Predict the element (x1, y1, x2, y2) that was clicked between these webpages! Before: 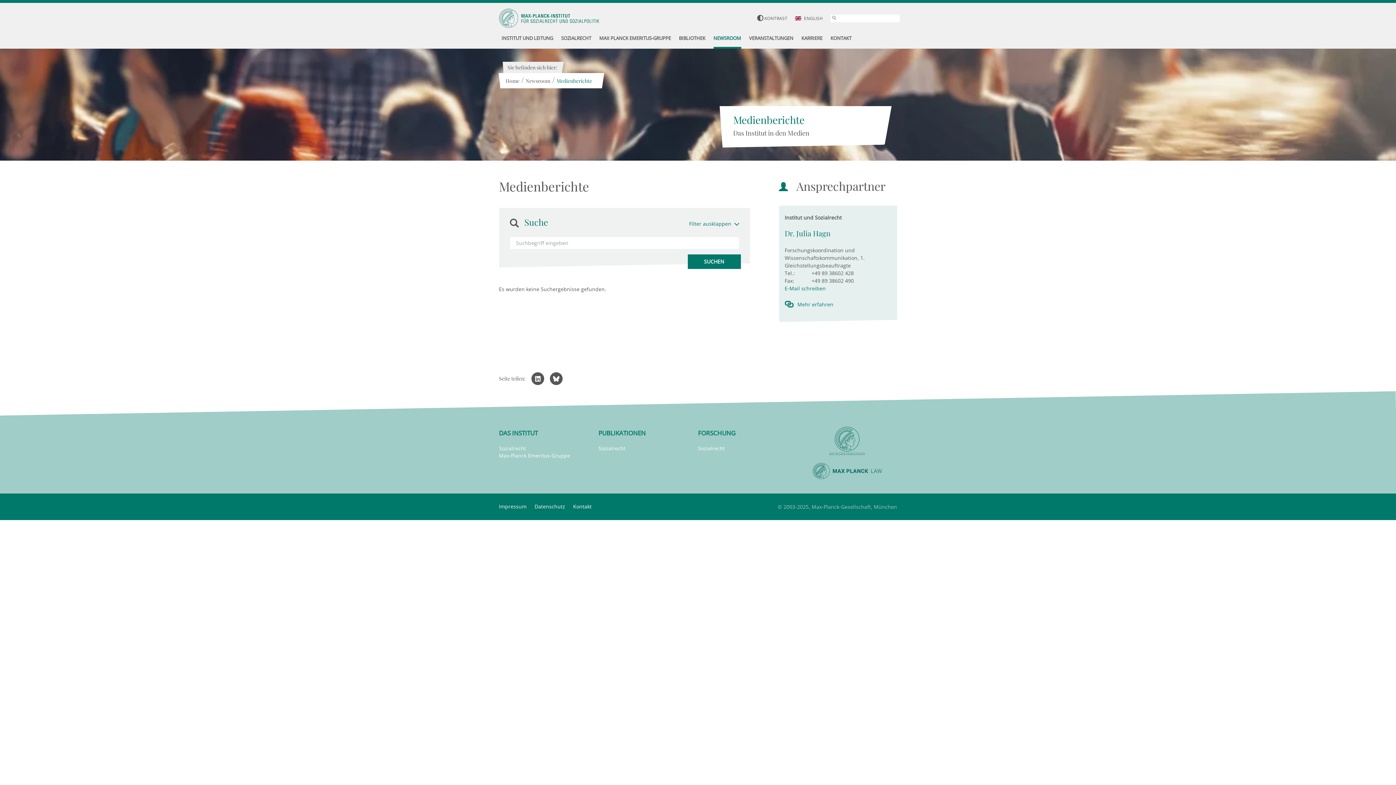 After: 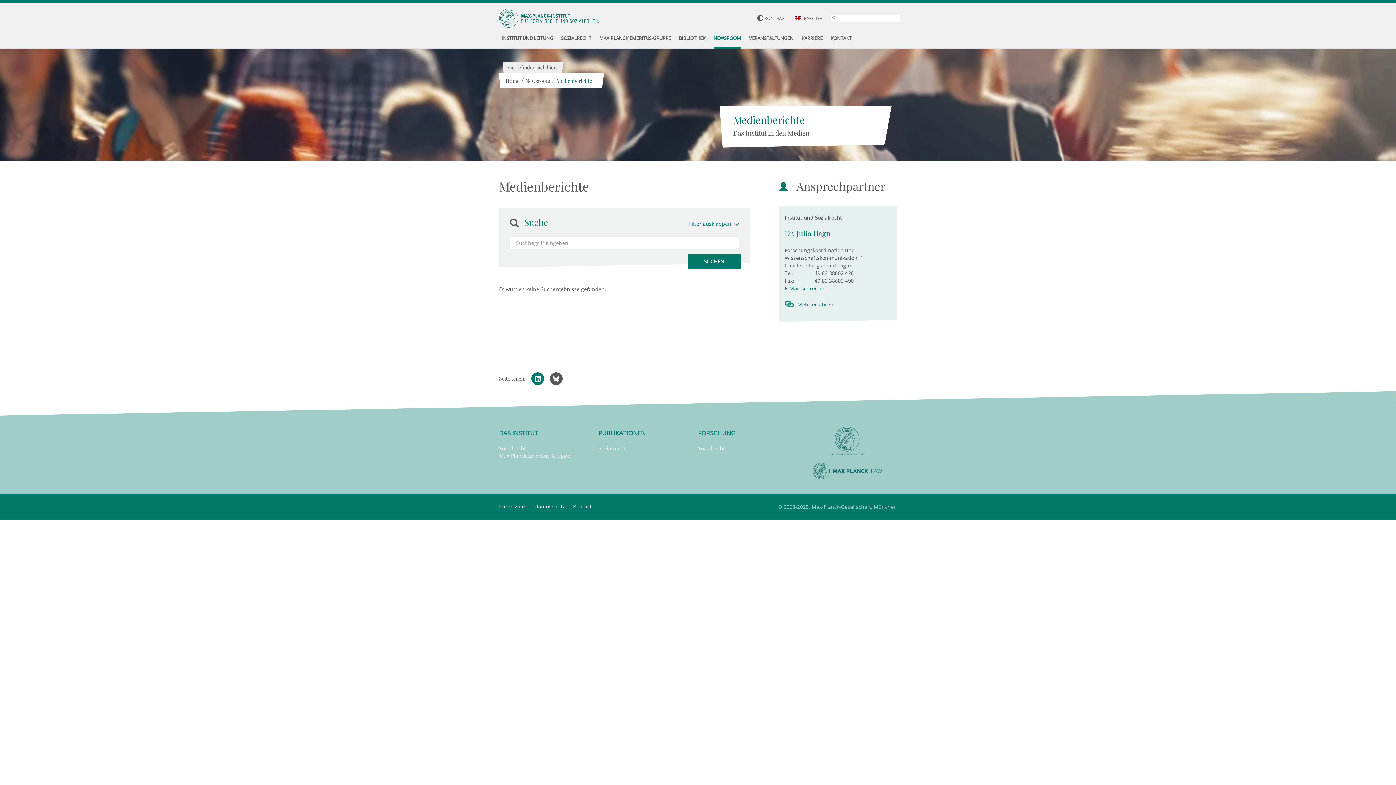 Action: bbox: (530, 375, 545, 381)